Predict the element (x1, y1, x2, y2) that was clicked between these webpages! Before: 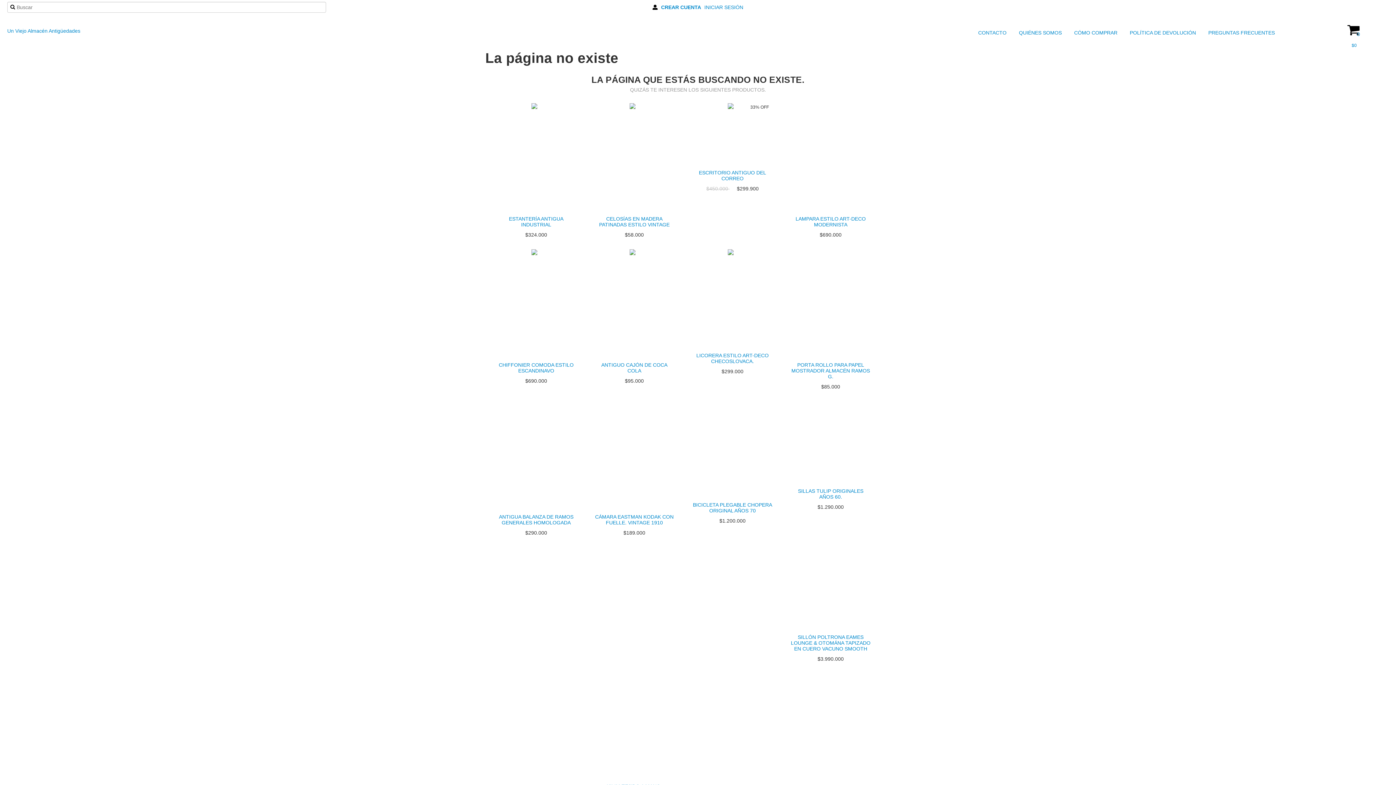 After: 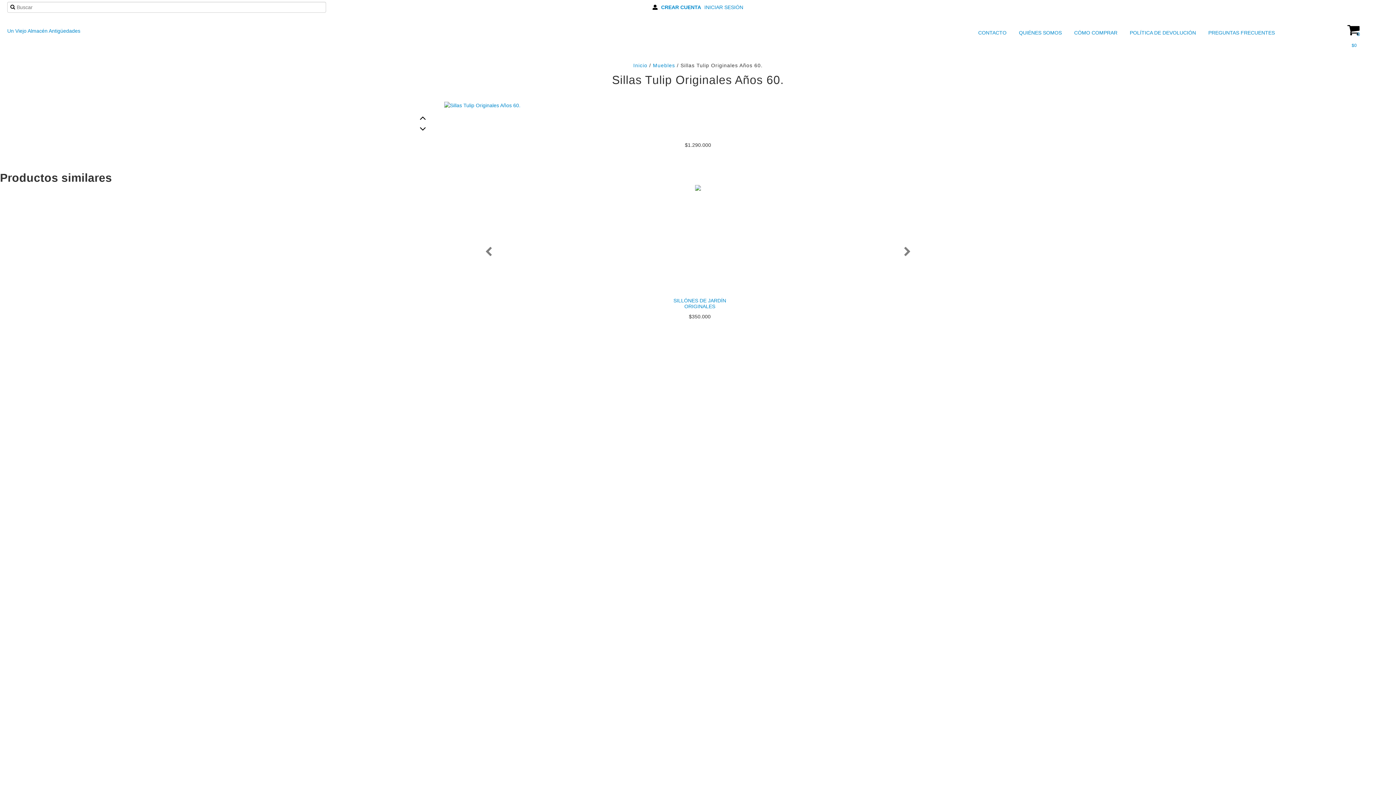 Action: label: SILLAS TULIP ORIGINALES AÑOS 60. bbox: (789, 486, 872, 501)